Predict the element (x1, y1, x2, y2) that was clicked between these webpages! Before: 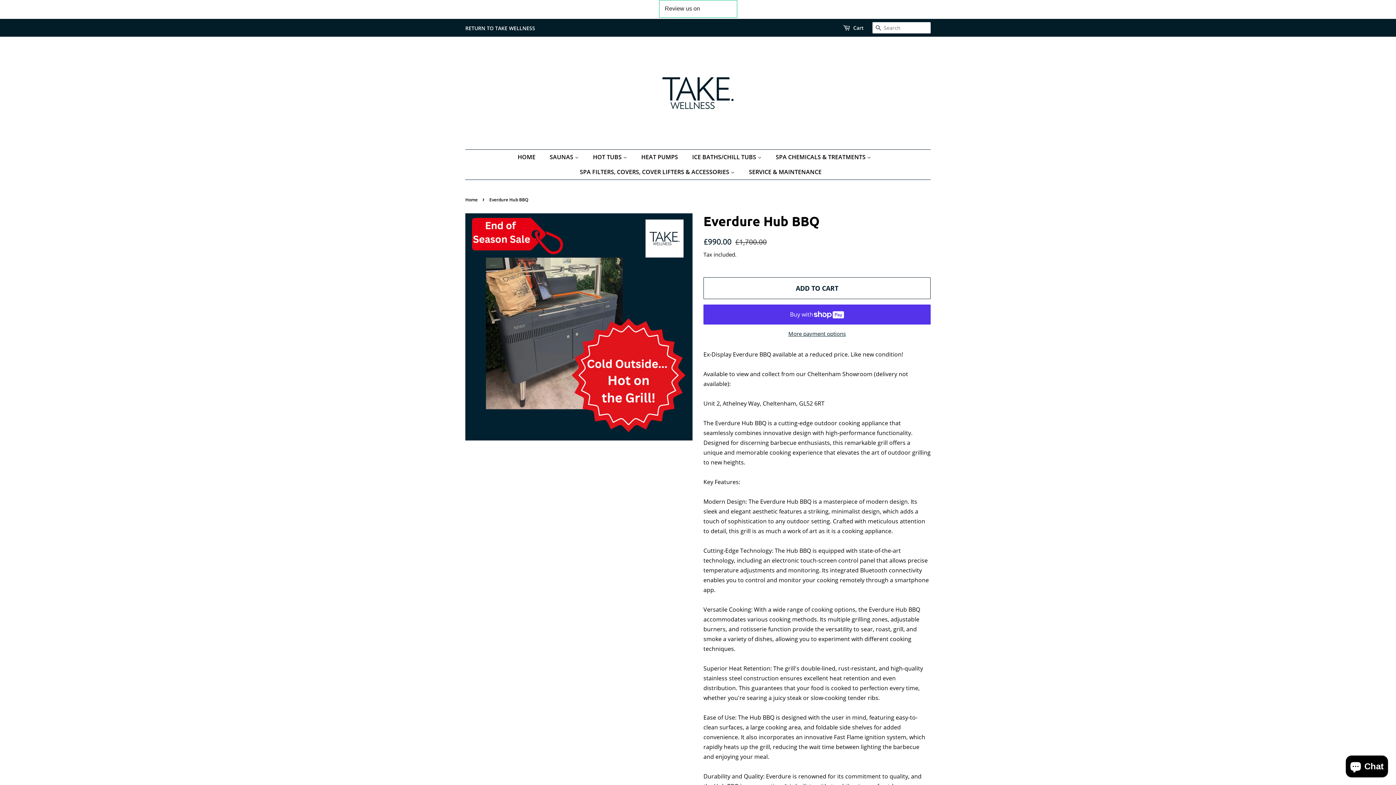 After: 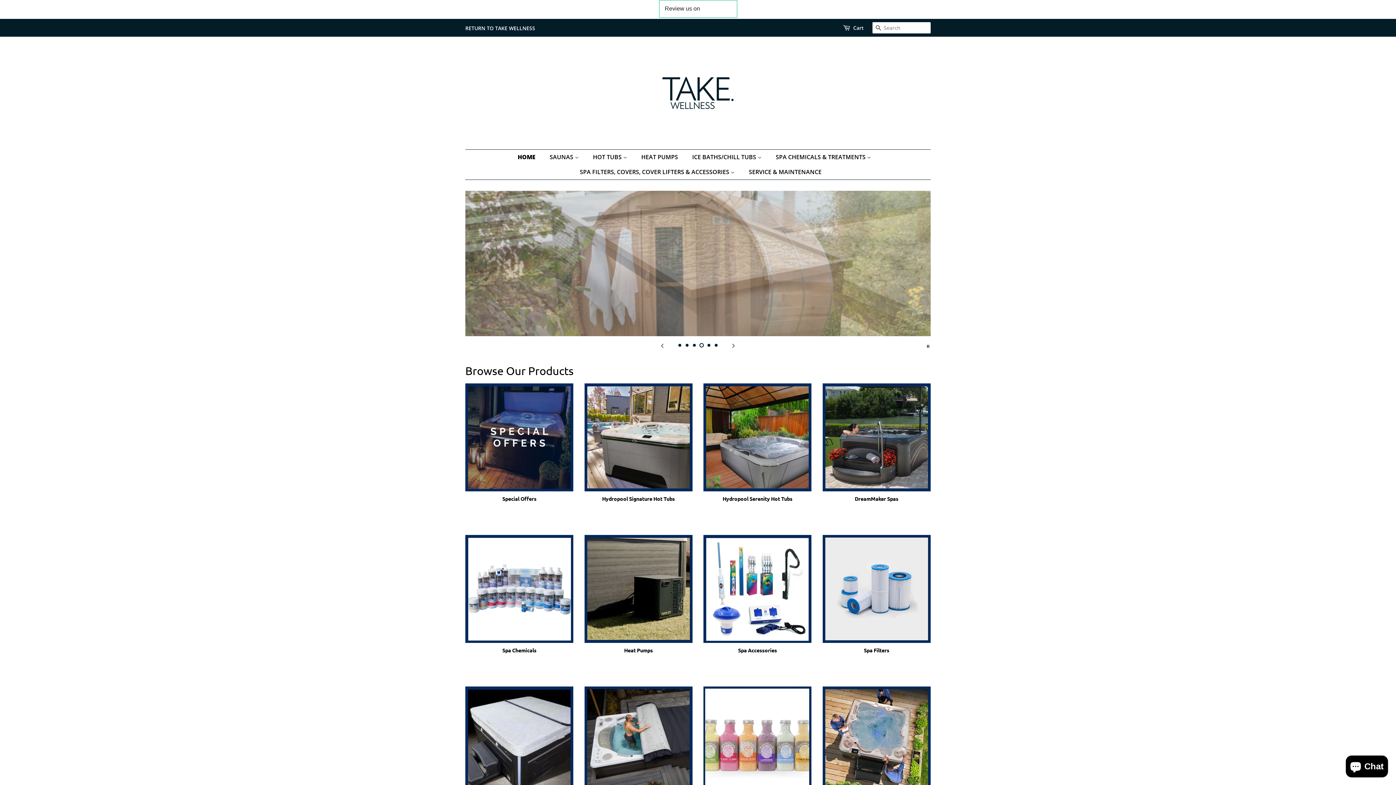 Action: bbox: (652, 47, 743, 138)